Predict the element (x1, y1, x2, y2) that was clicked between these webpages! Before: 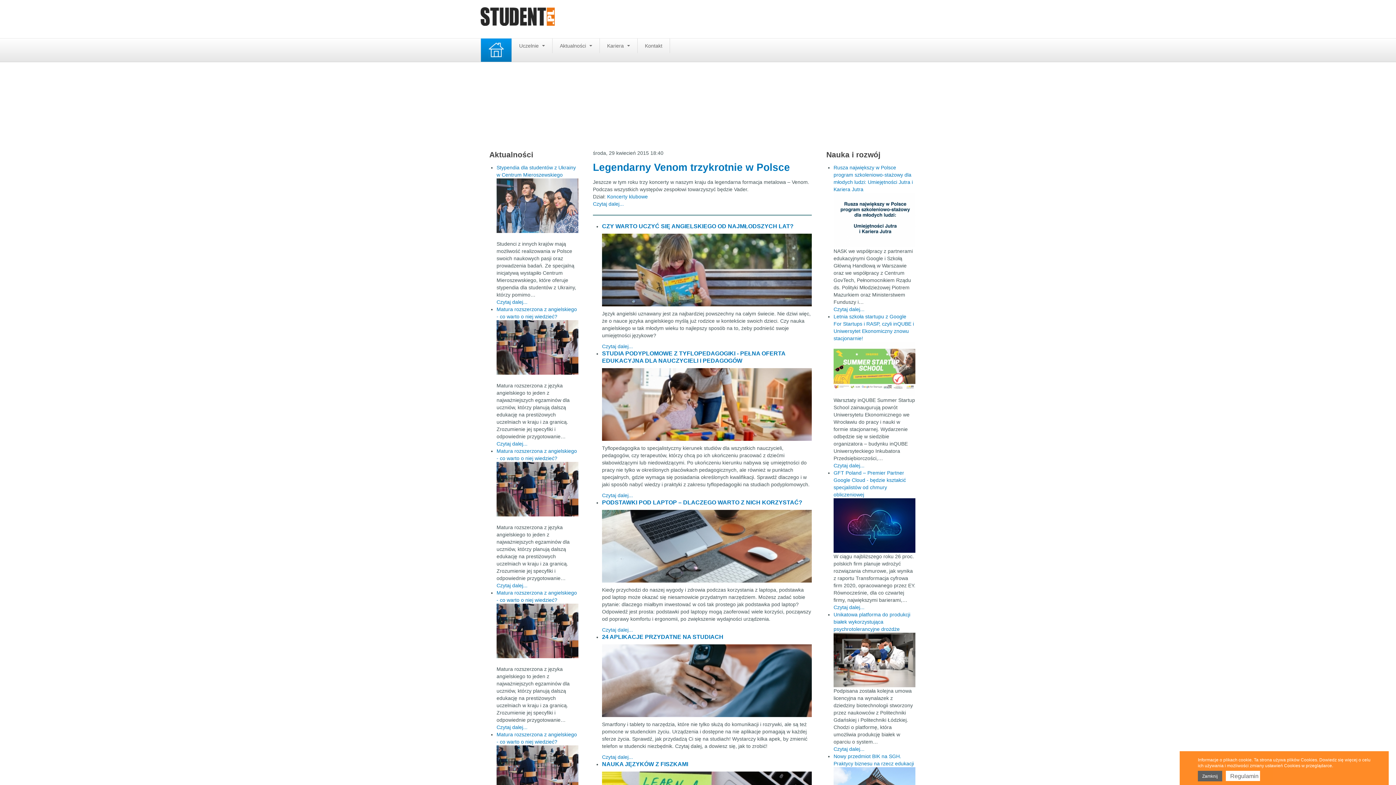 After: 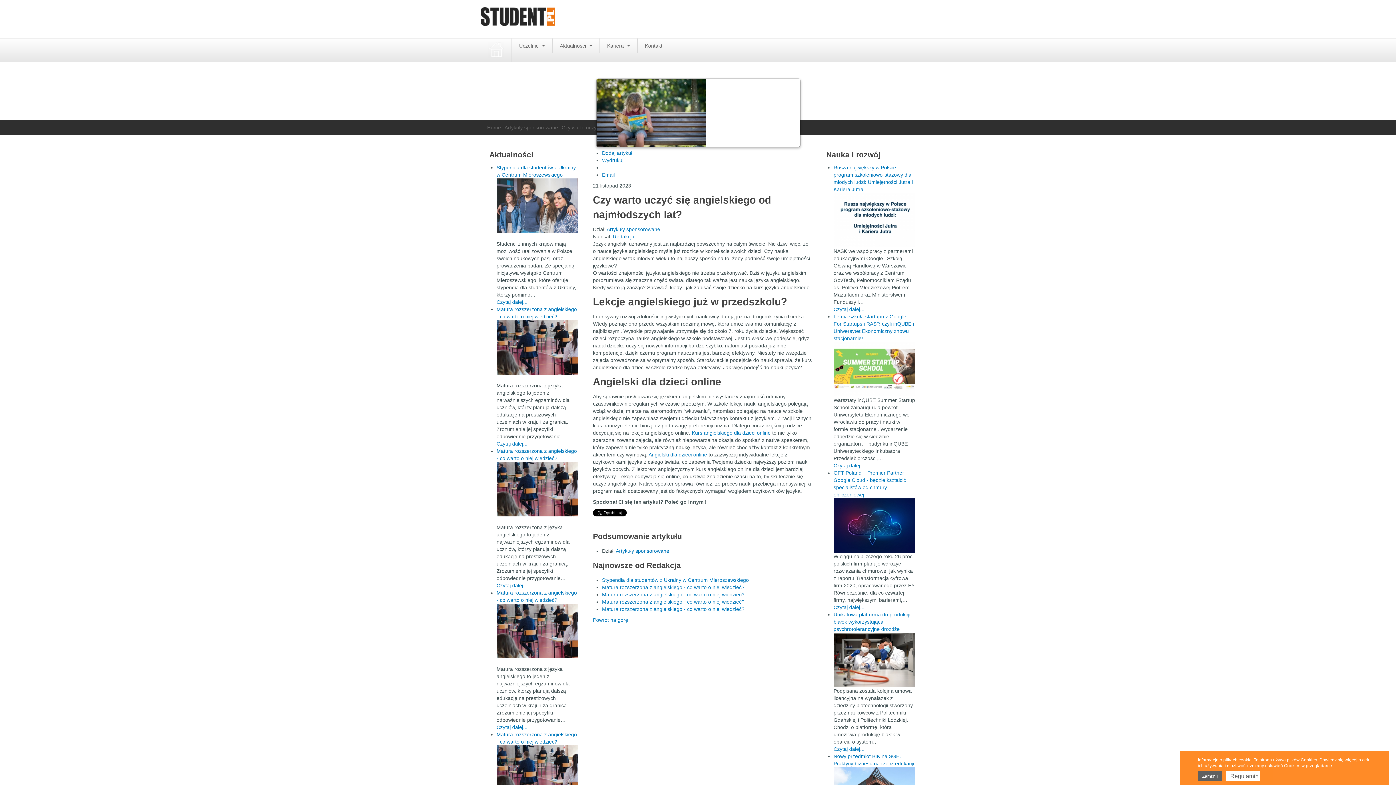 Action: bbox: (602, 222, 812, 230) label: CZY WARTO UCZYĆ SIĘ ANGIELSKIEGO OD NAJMŁODSZYCH LAT?